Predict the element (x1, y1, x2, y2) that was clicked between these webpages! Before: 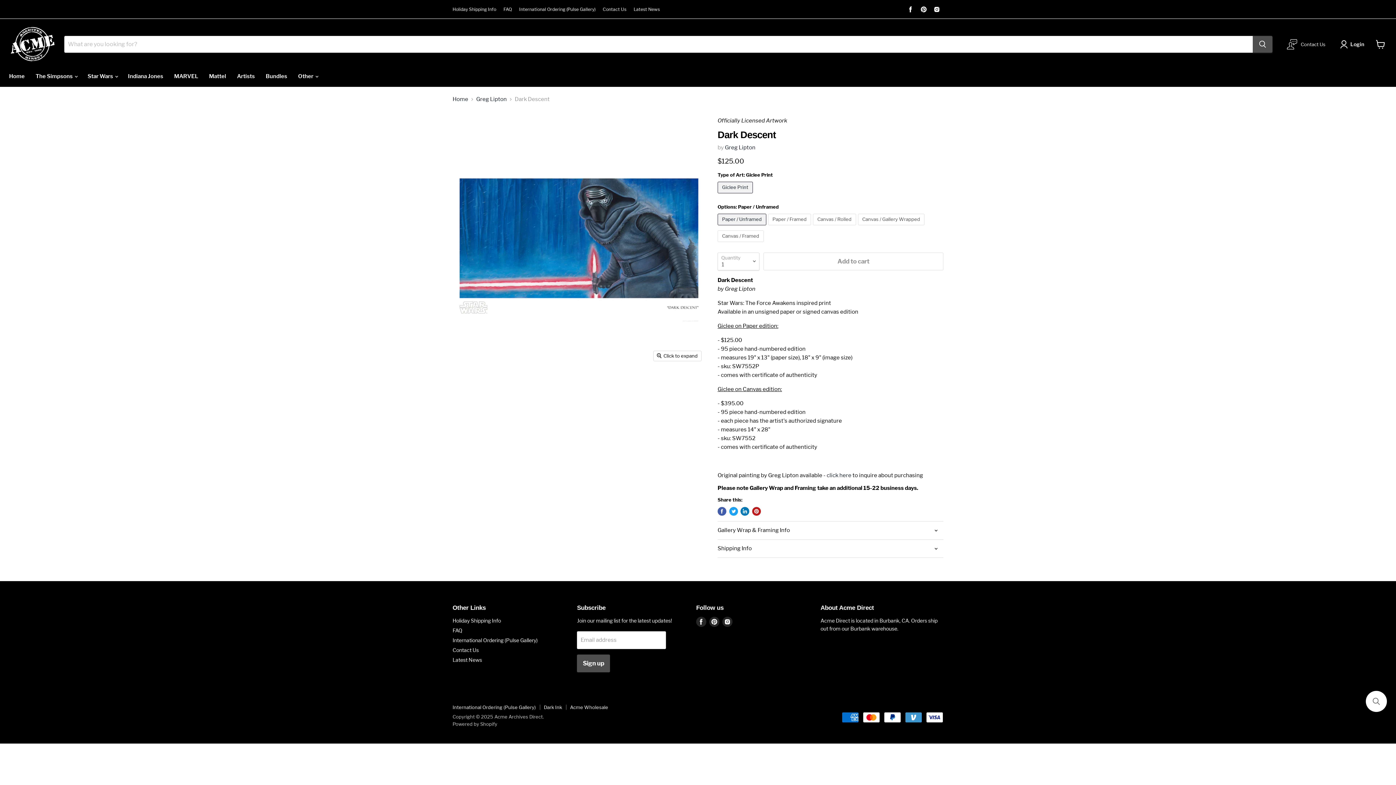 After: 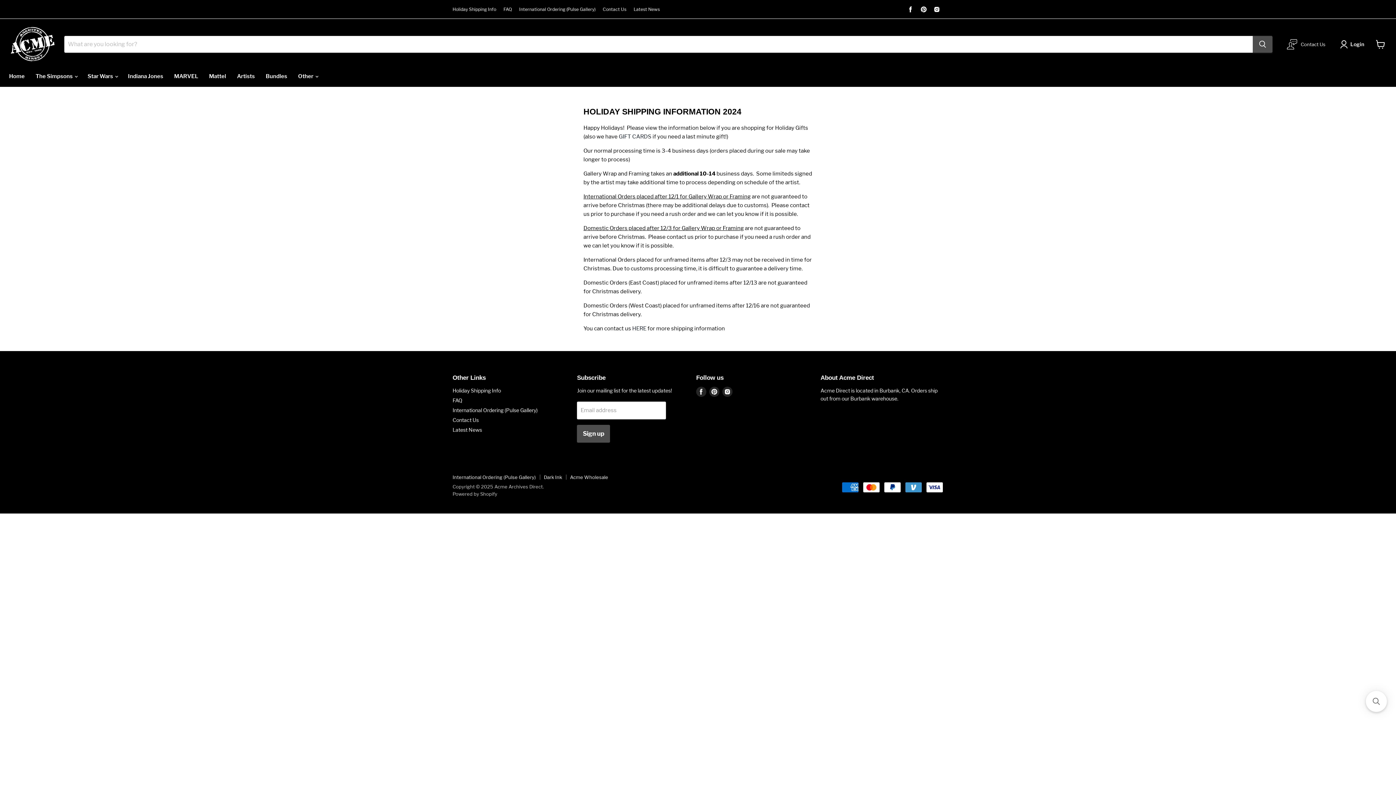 Action: label: Holiday Shipping Info bbox: (452, 6, 496, 11)